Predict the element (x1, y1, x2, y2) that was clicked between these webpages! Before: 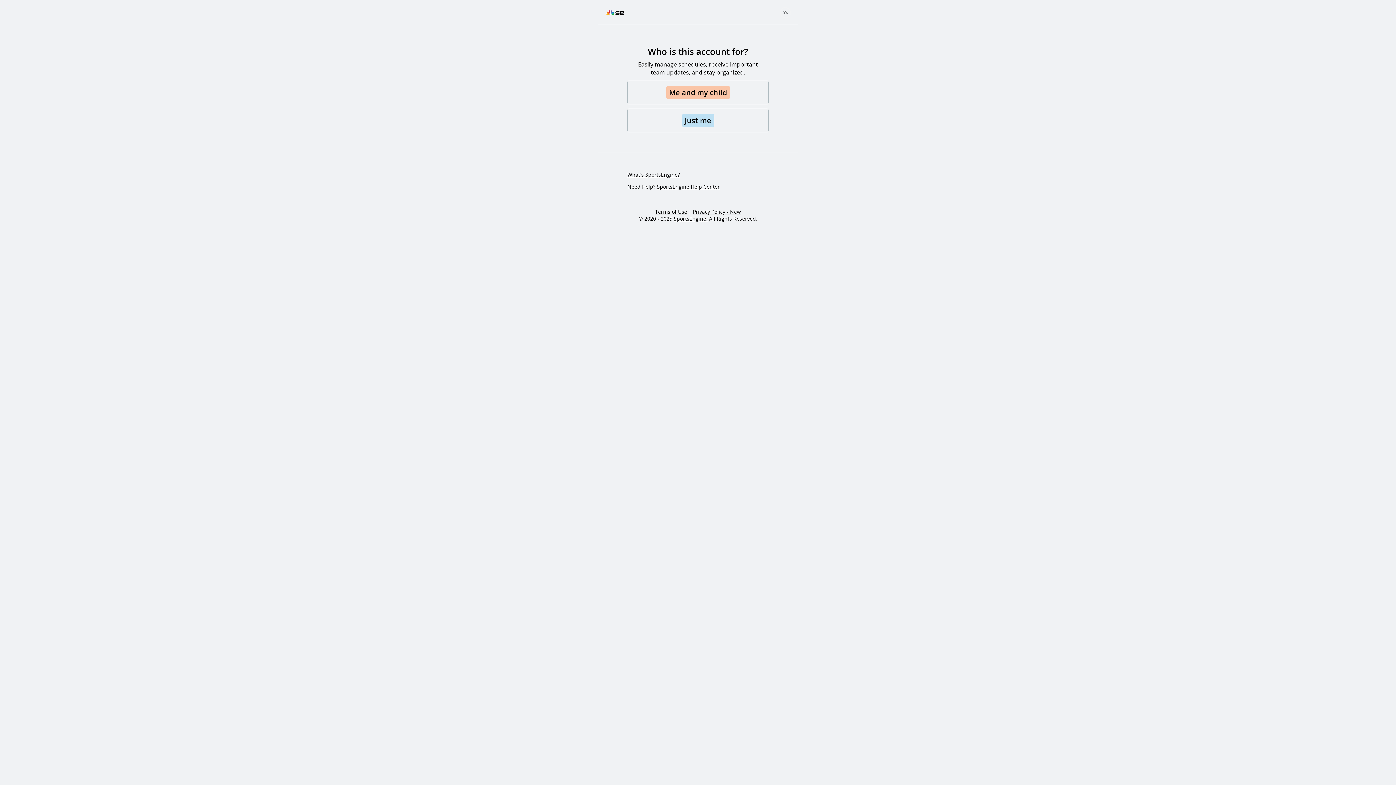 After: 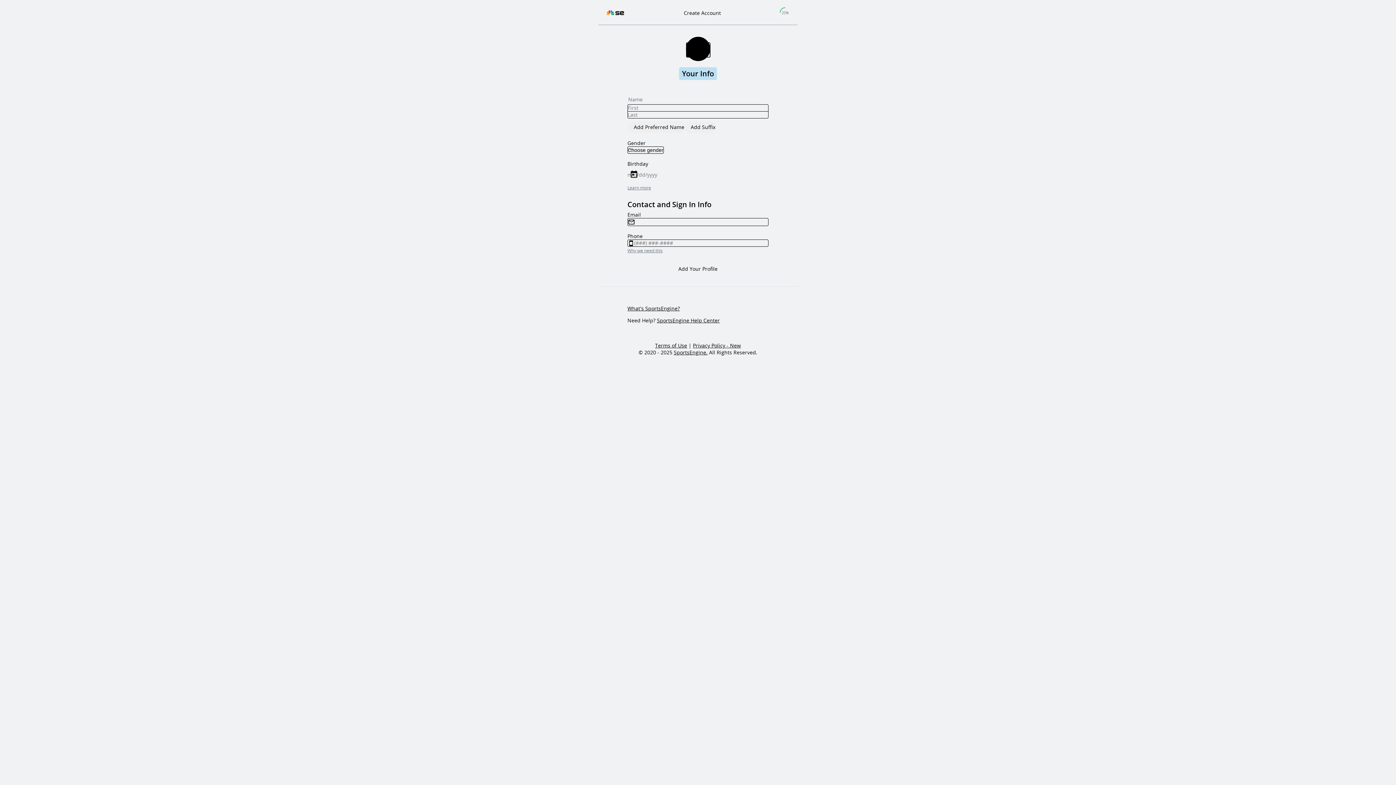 Action: label: Just me bbox: (627, 108, 768, 132)